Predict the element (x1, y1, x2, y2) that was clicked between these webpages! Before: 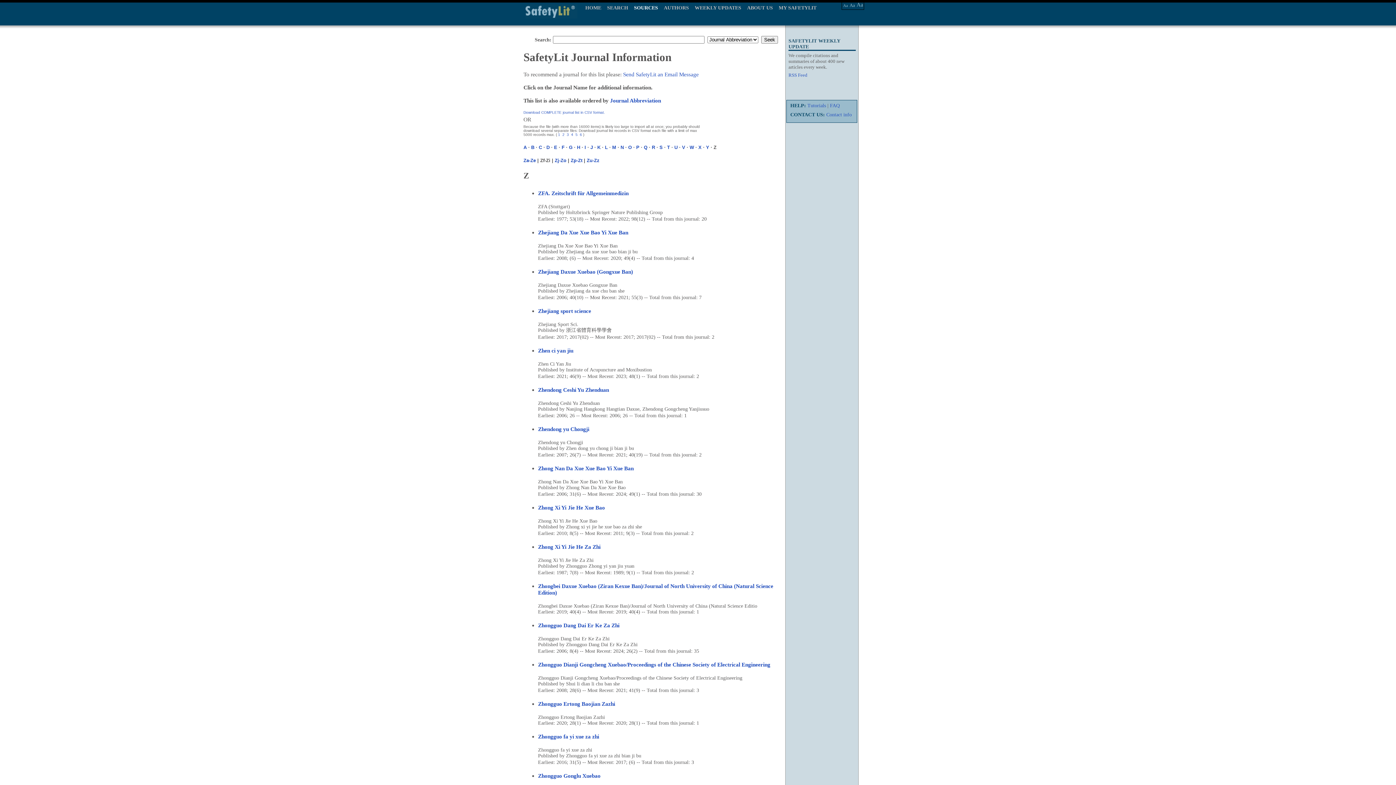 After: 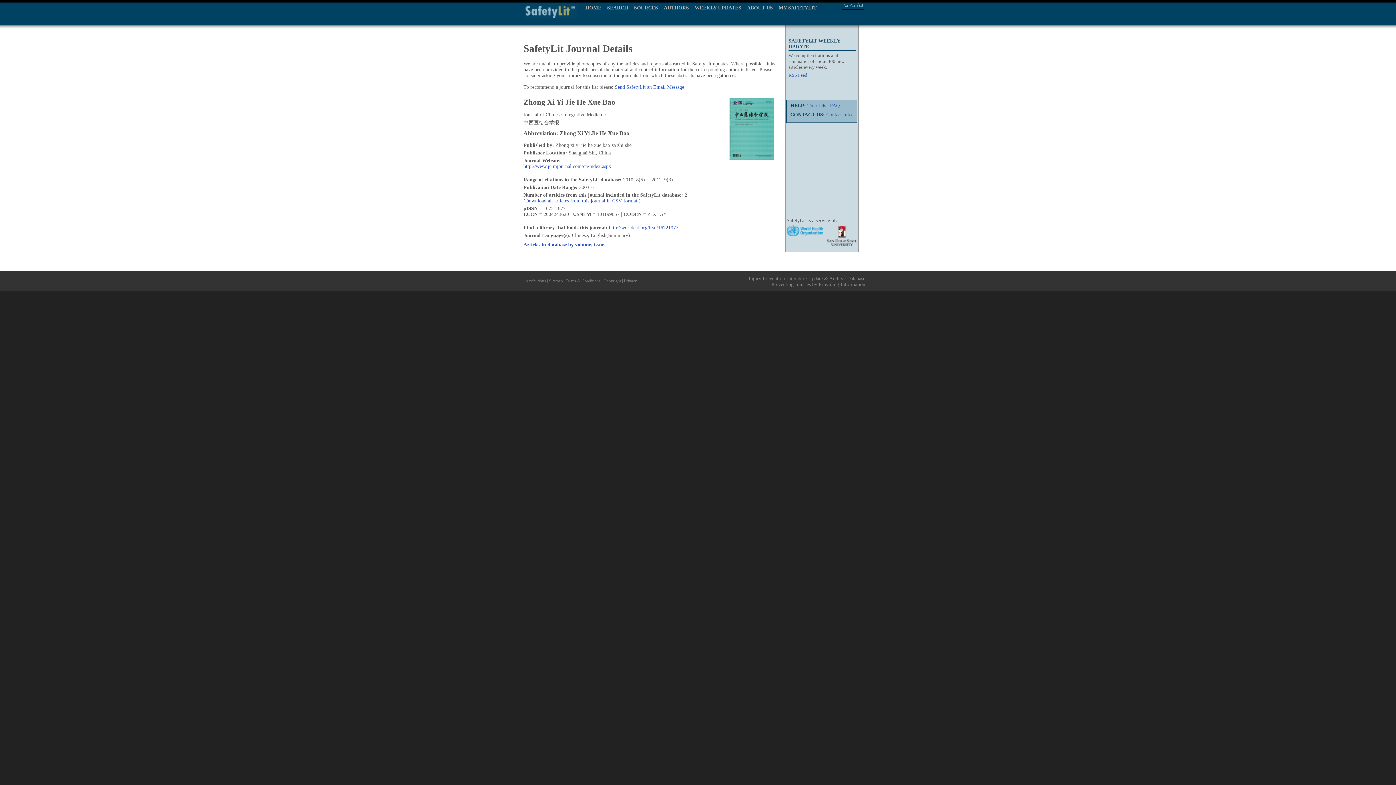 Action: bbox: (538, 504, 605, 510) label: Zhong Xi Yi Jie He Xue Bao